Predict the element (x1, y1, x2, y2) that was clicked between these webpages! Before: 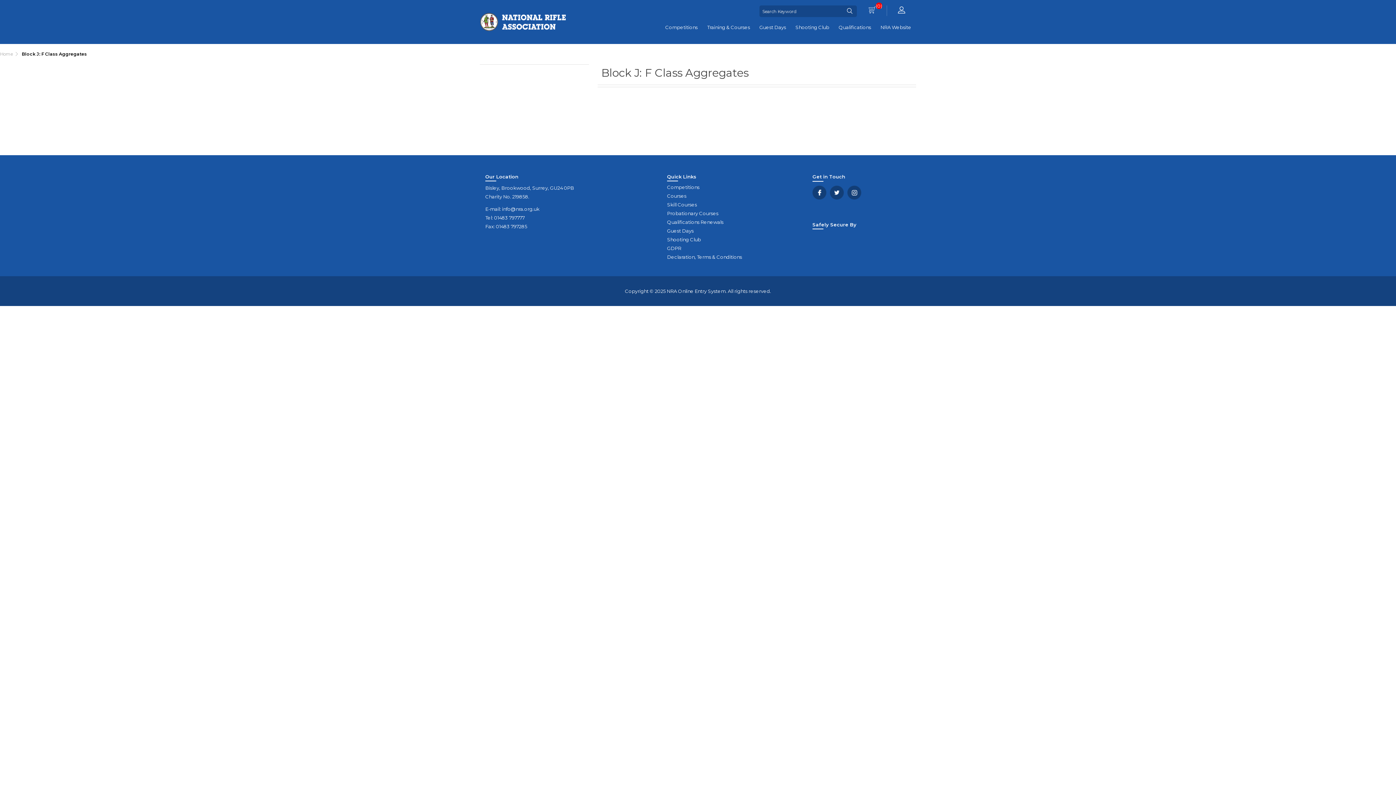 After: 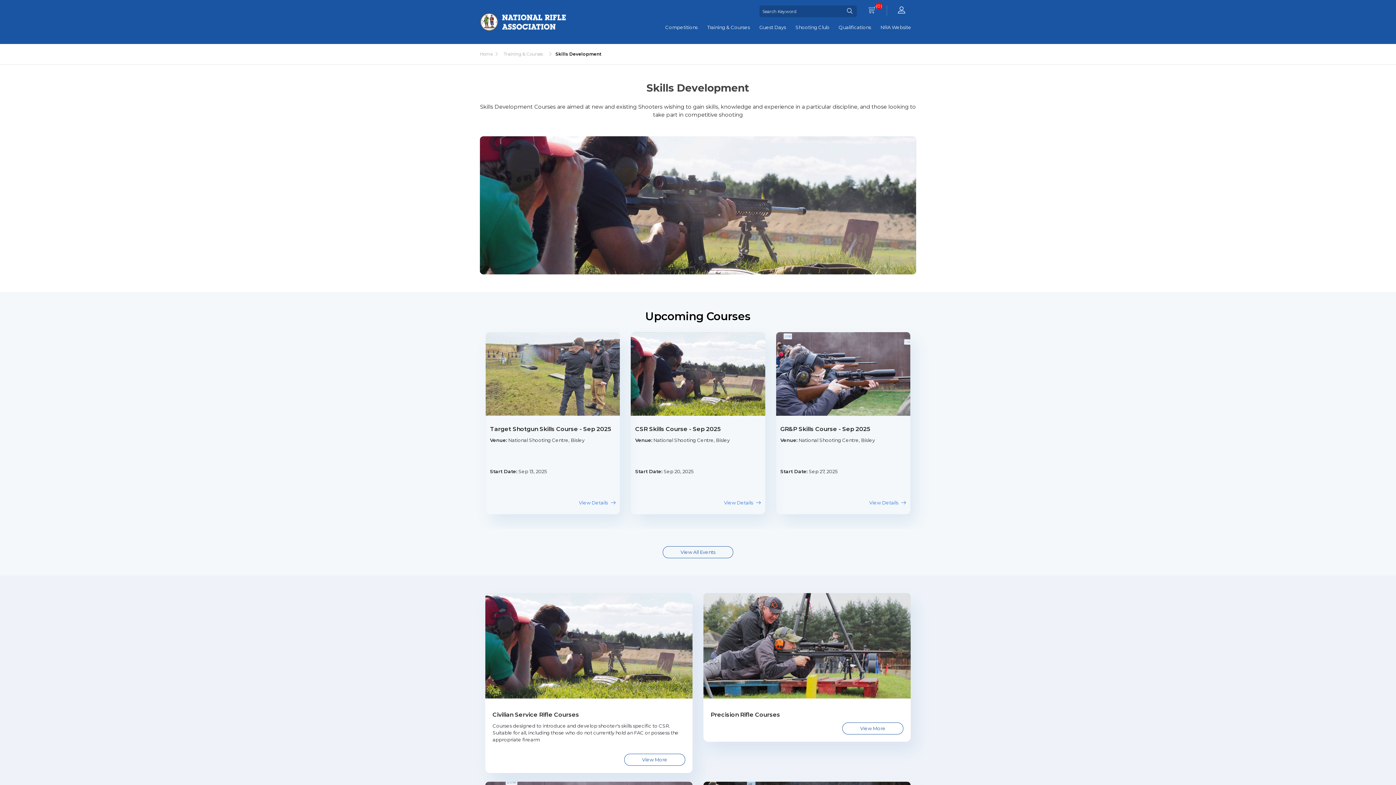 Action: bbox: (667, 201, 697, 207) label: Skill Courses